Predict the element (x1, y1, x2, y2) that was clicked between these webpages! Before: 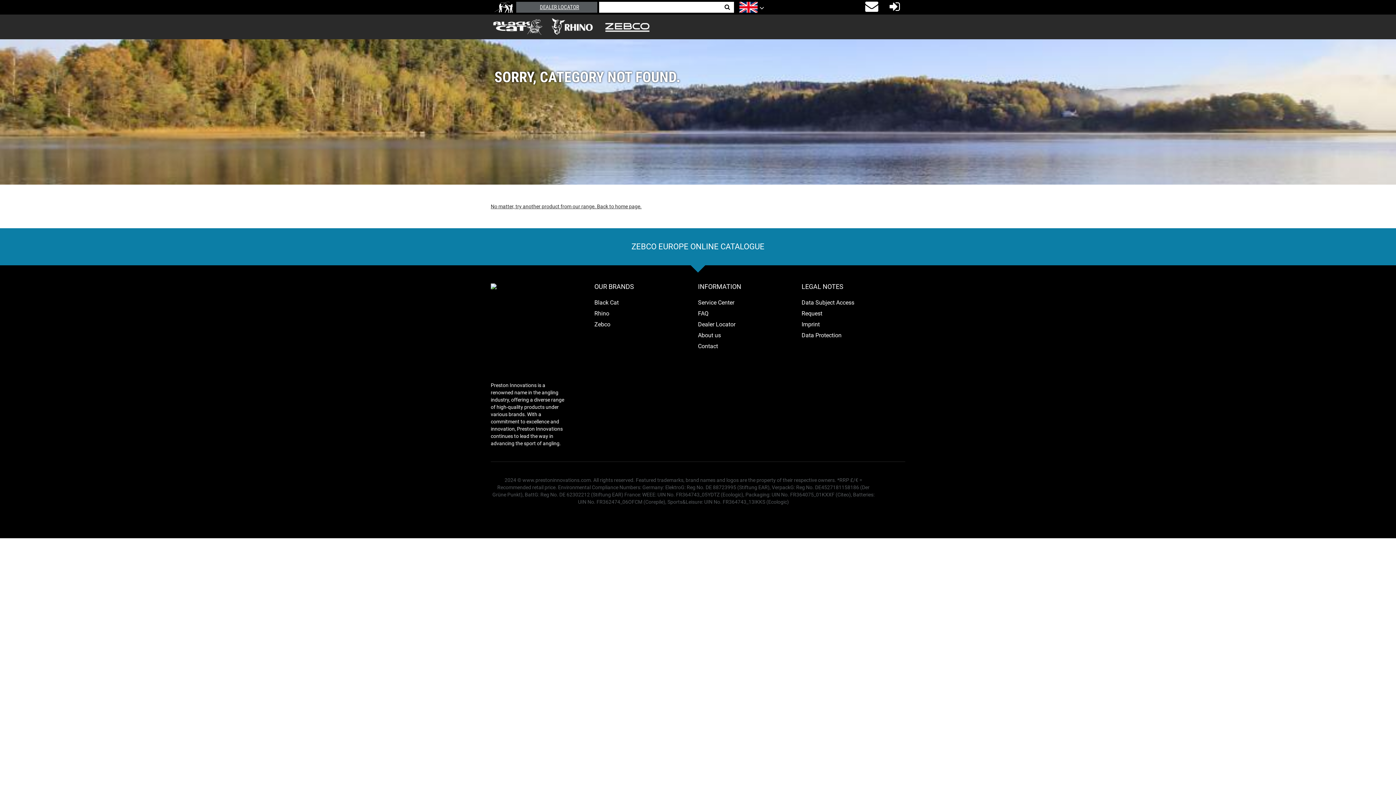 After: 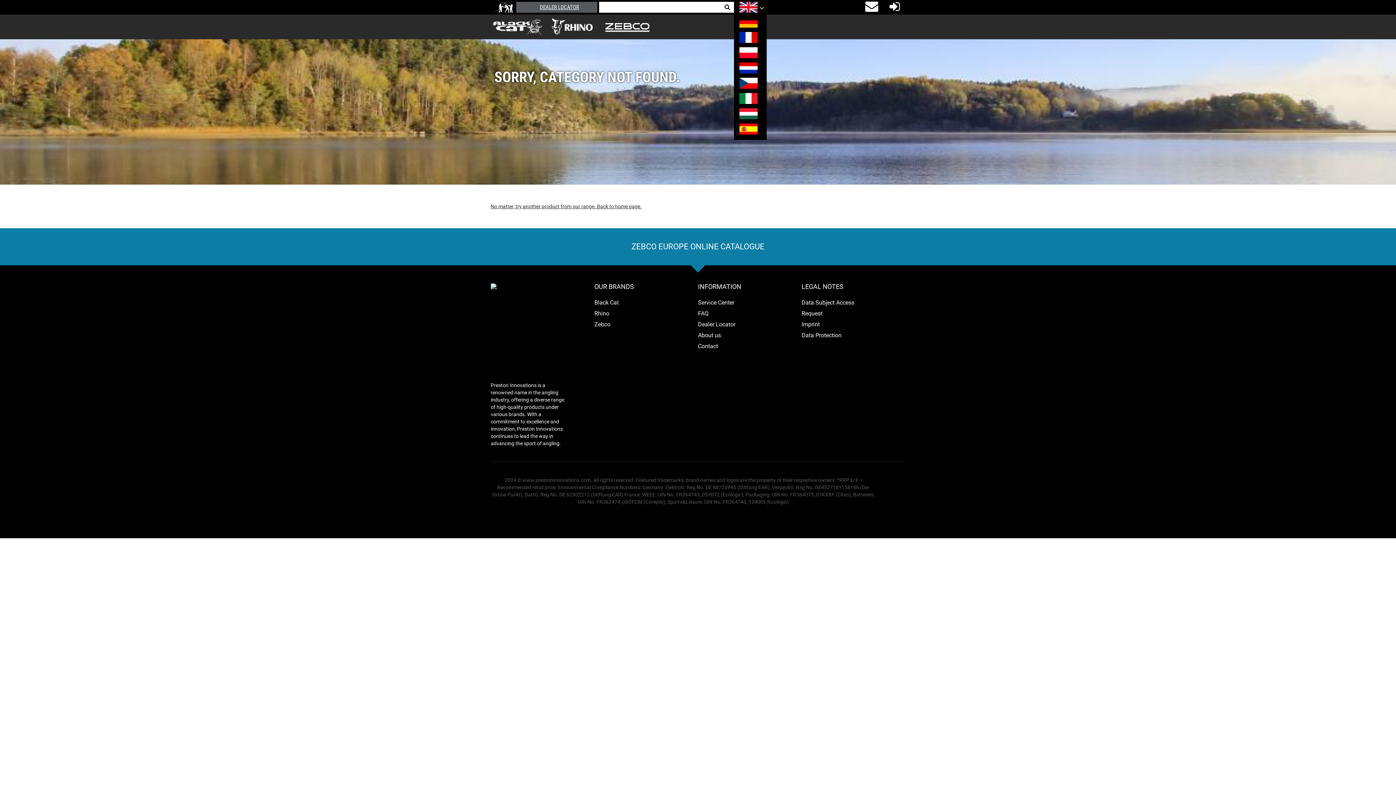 Action: bbox: (739, 1, 764, 12)